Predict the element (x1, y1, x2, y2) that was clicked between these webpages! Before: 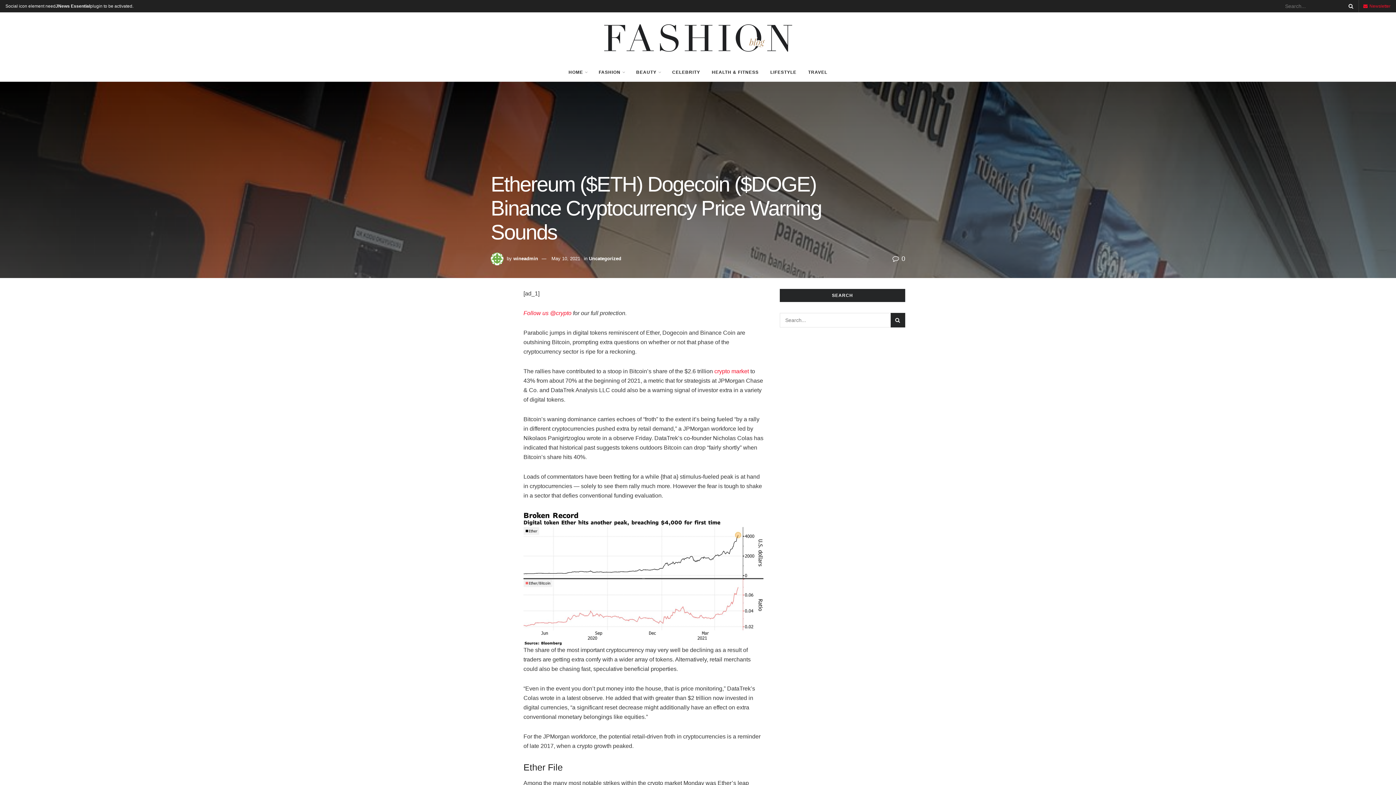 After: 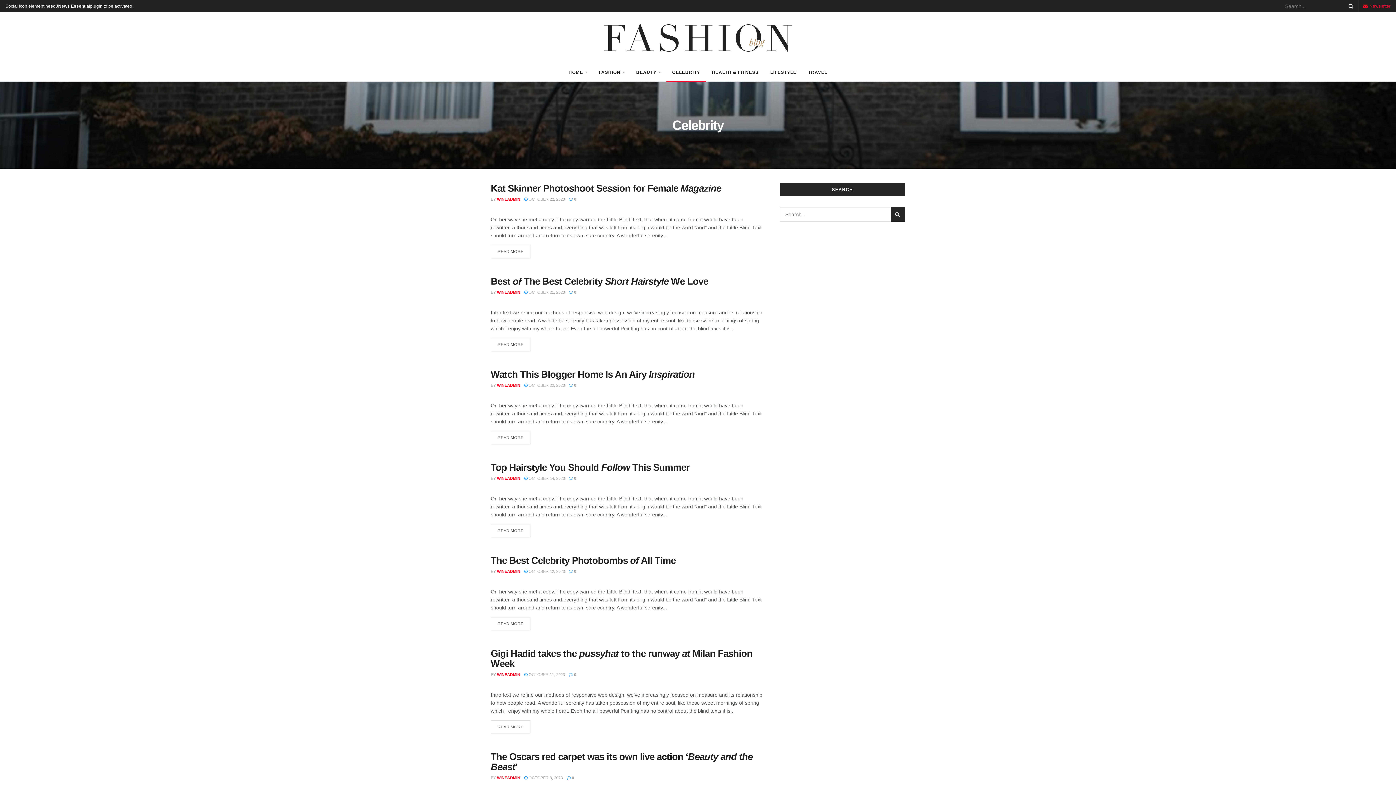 Action: label: CELEBRITY bbox: (666, 63, 706, 81)